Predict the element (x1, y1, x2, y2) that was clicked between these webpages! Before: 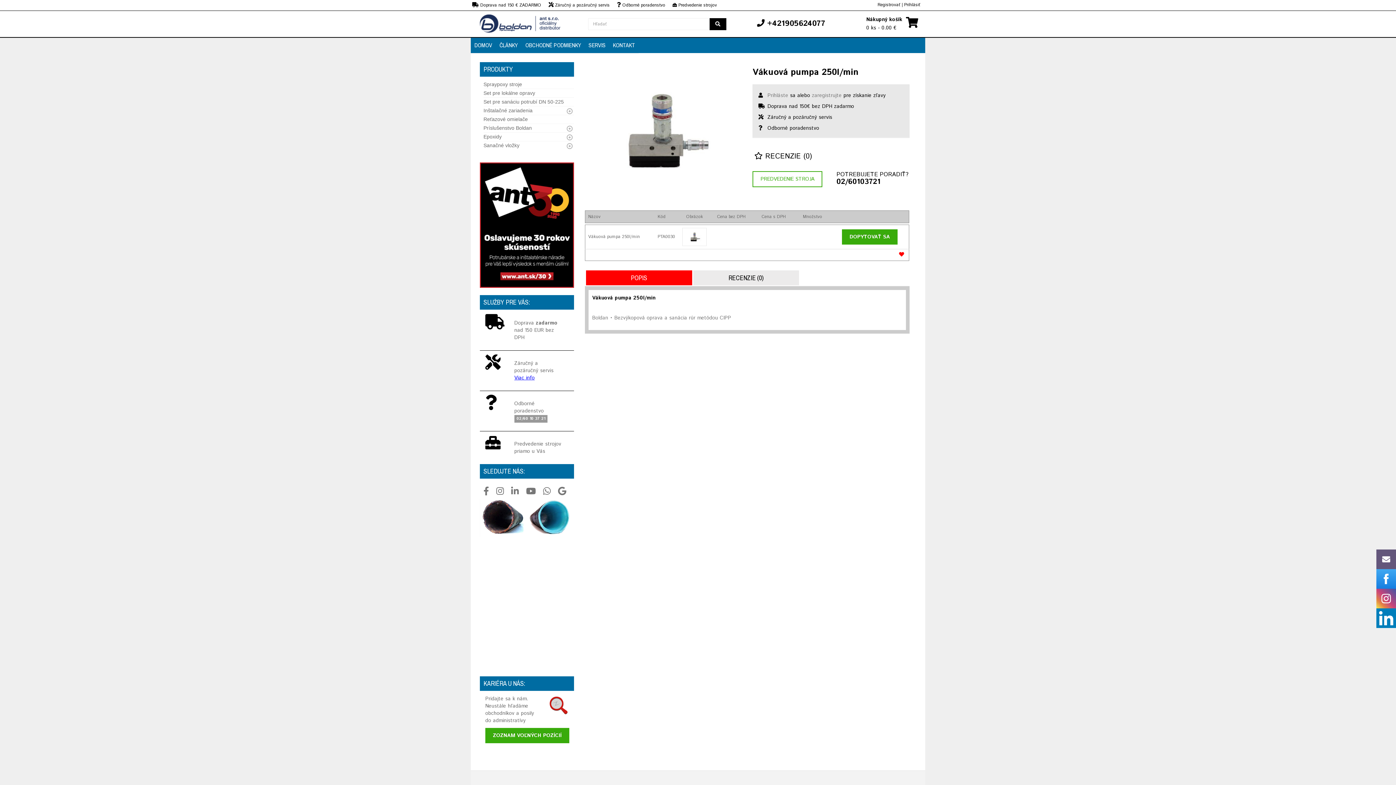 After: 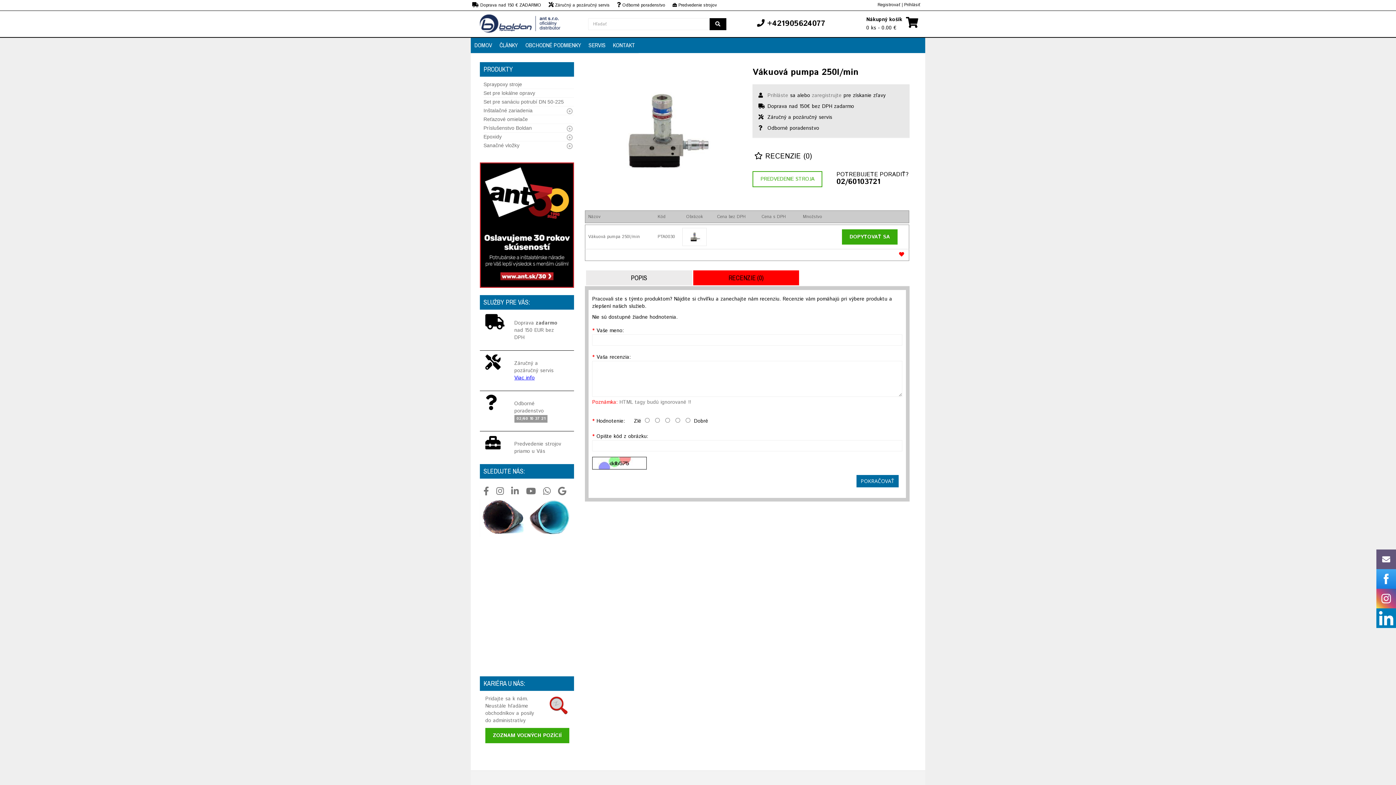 Action: label: RECENZIE (0) bbox: (693, 270, 799, 285)